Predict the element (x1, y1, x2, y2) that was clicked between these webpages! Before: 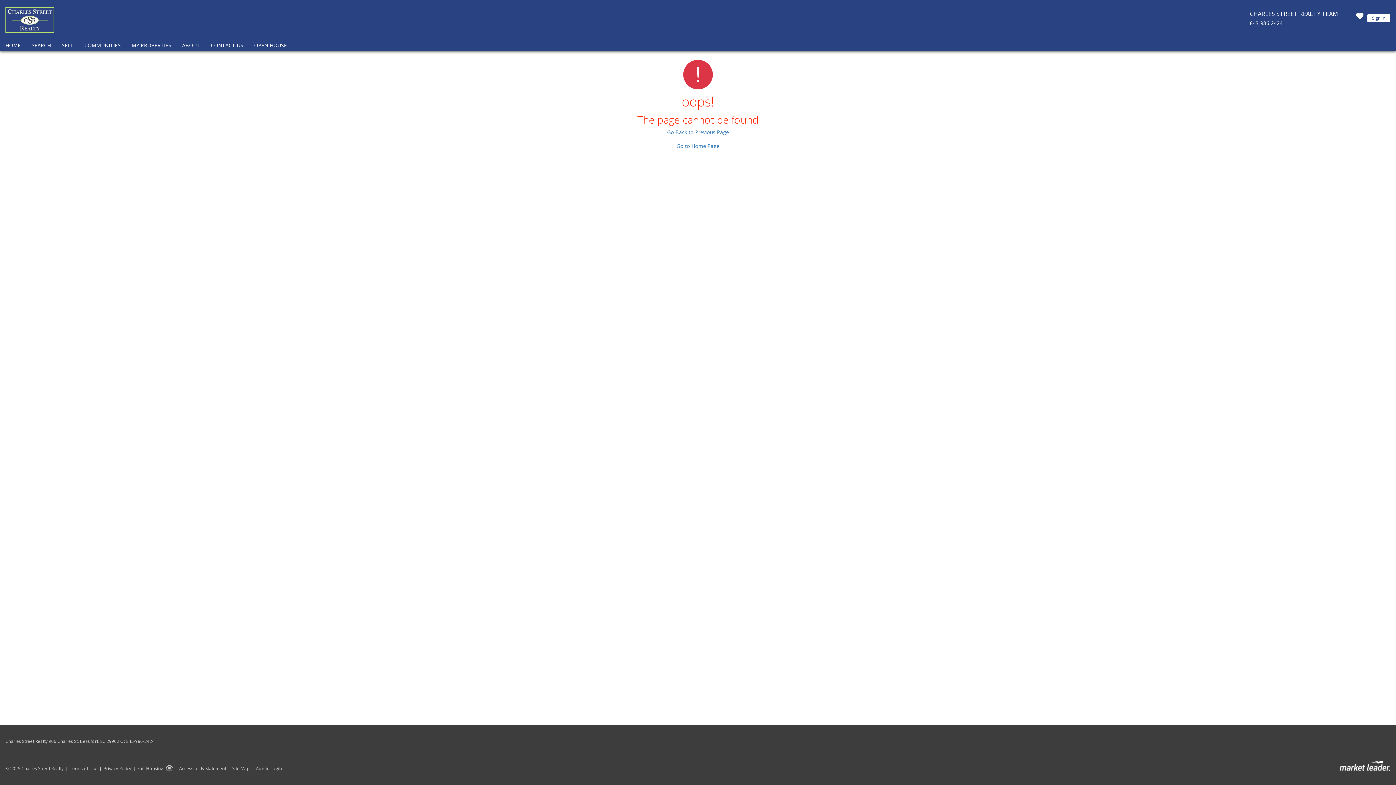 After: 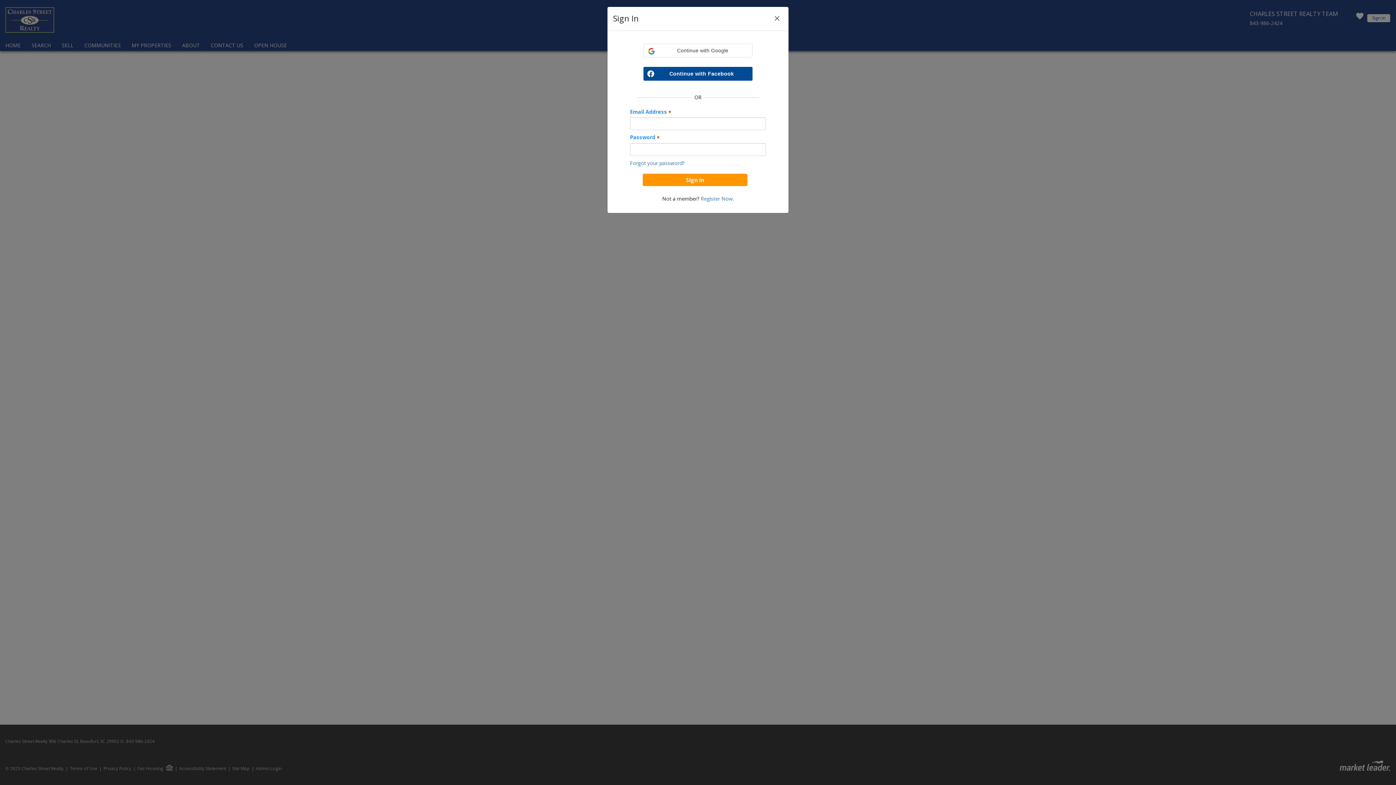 Action: label: Sign In bbox: (1367, 13, 1390, 22)